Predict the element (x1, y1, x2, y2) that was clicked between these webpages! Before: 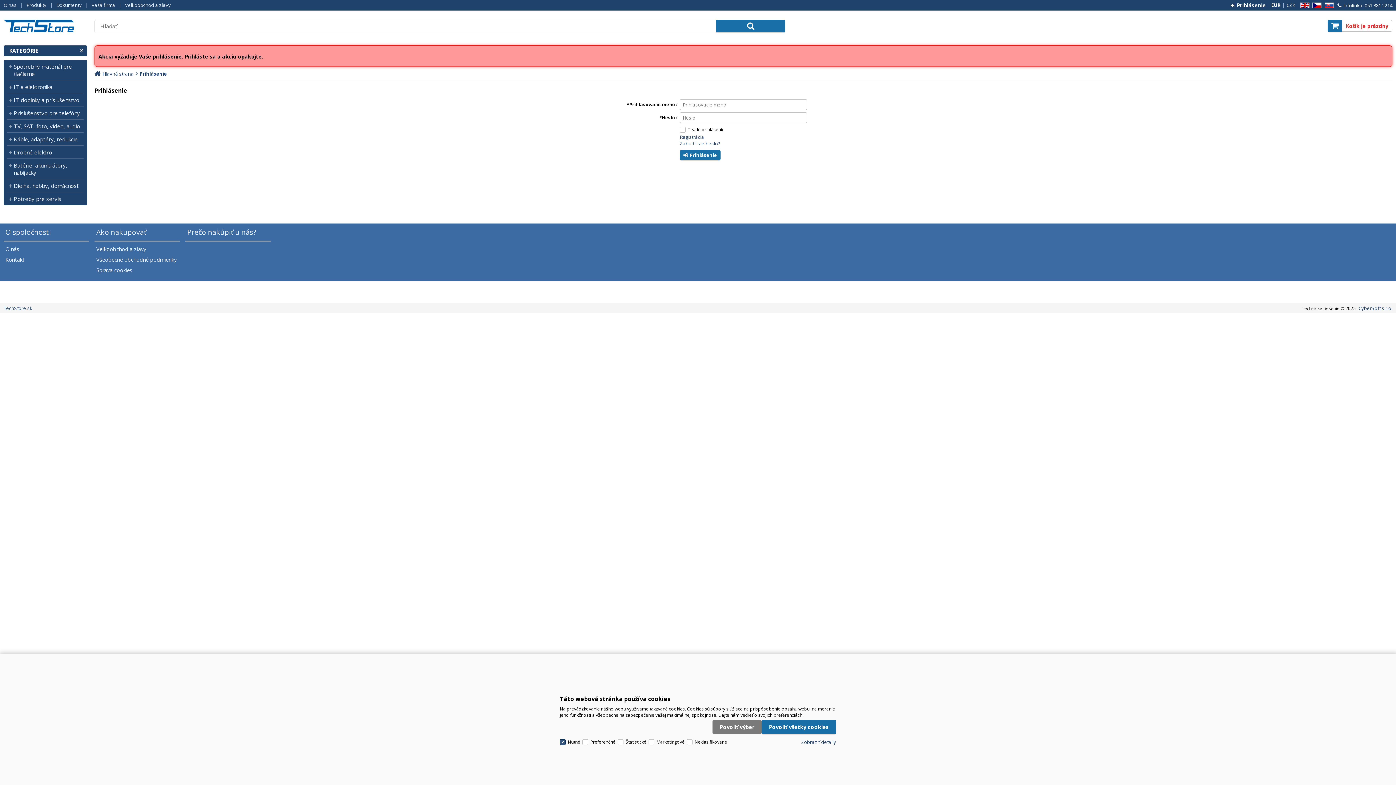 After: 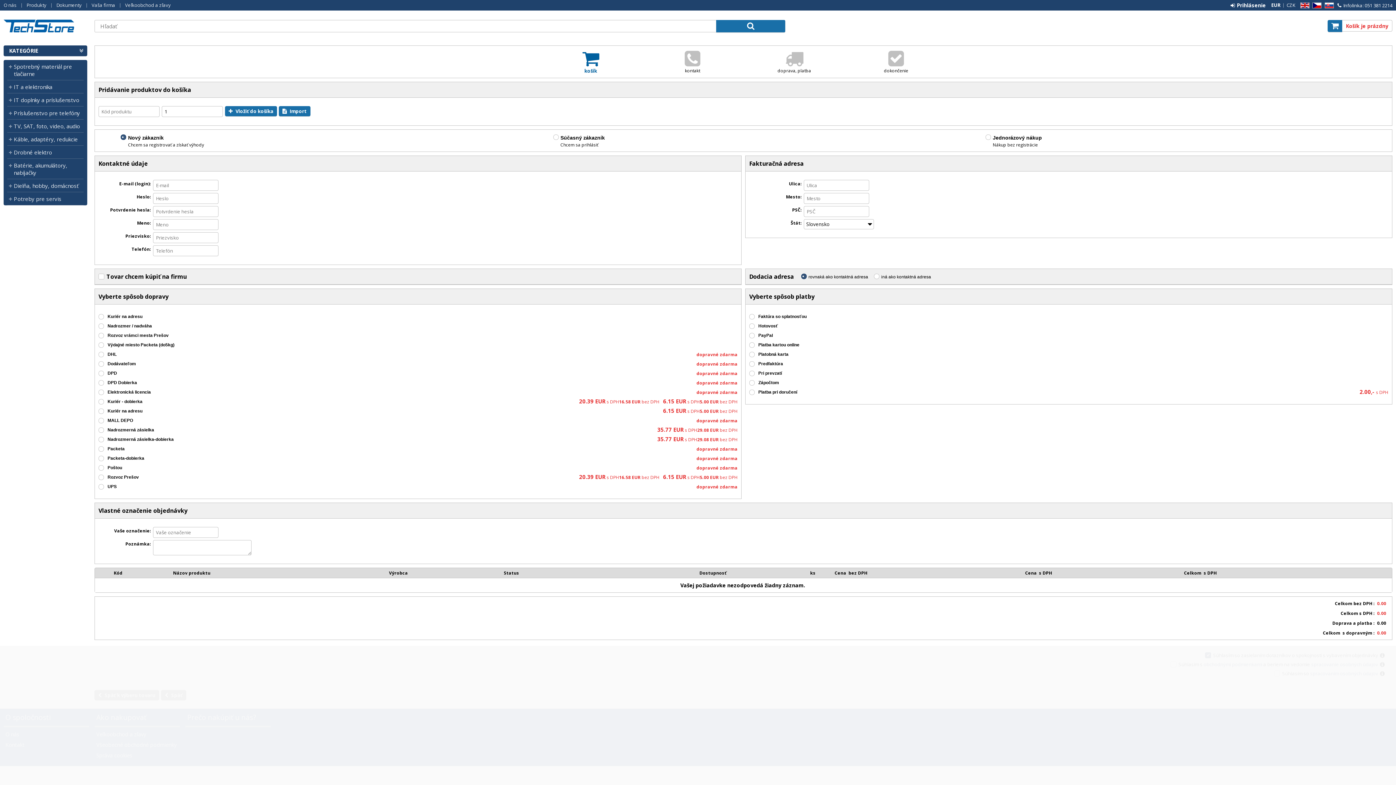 Action: bbox: (1328, 20, 1342, 32)